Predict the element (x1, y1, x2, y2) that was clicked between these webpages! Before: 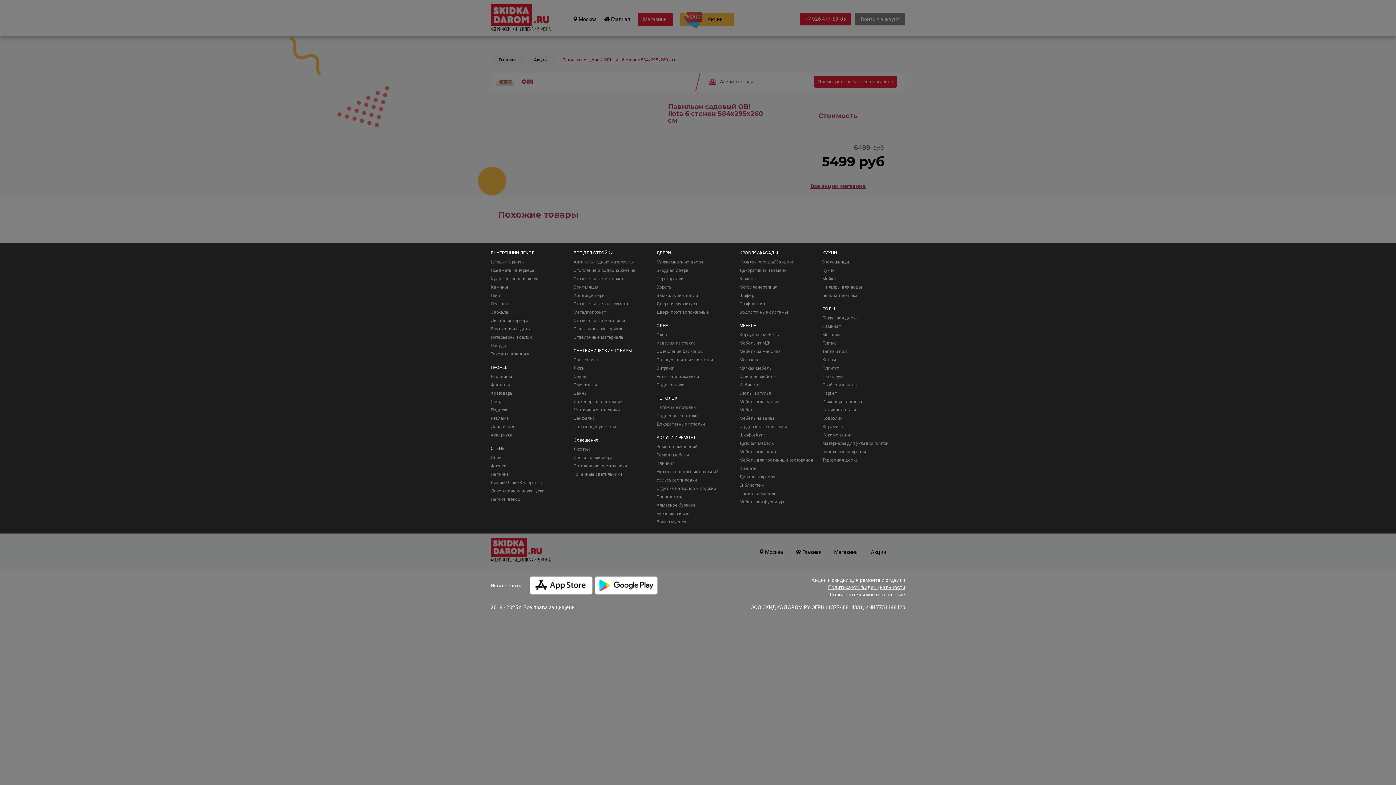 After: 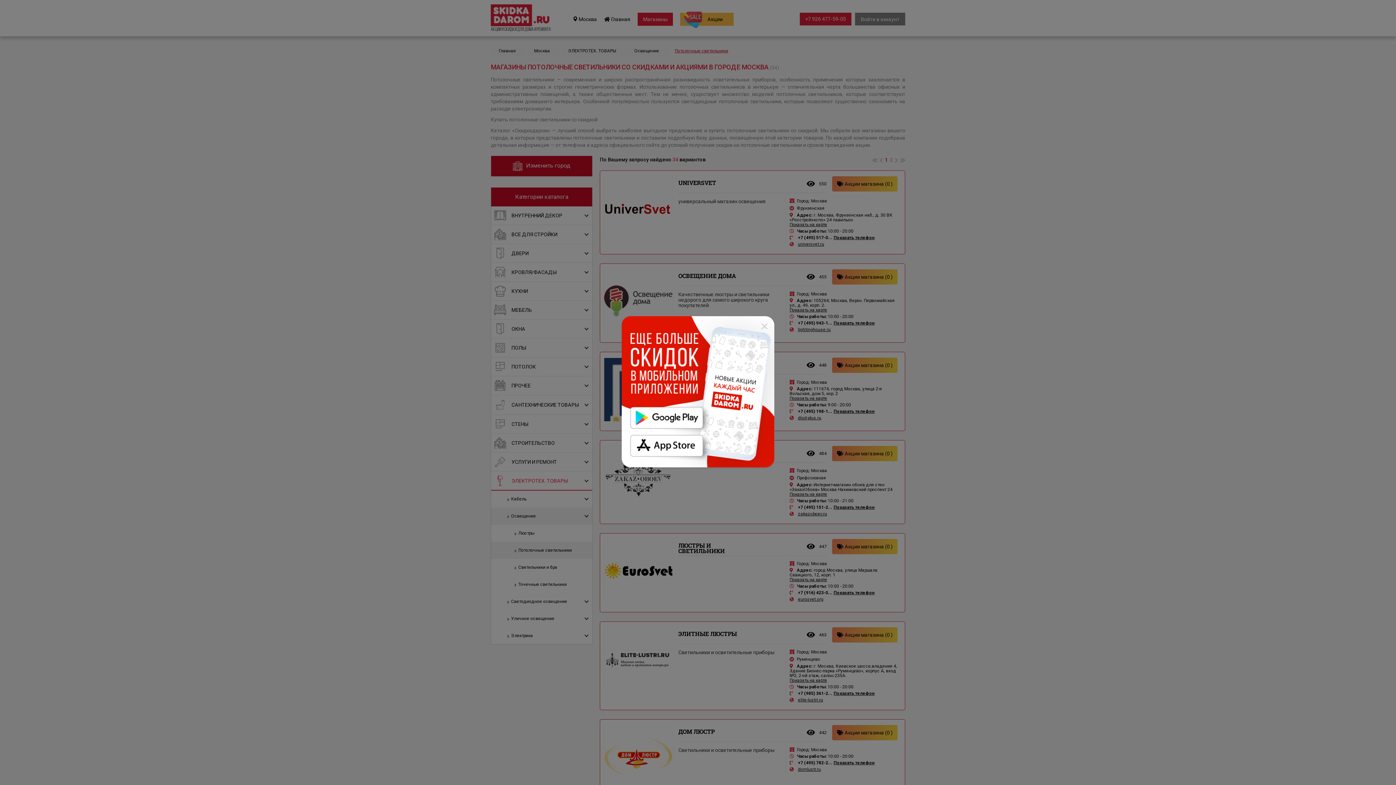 Action: bbox: (573, 463, 627, 468) label: Потолочные светильники